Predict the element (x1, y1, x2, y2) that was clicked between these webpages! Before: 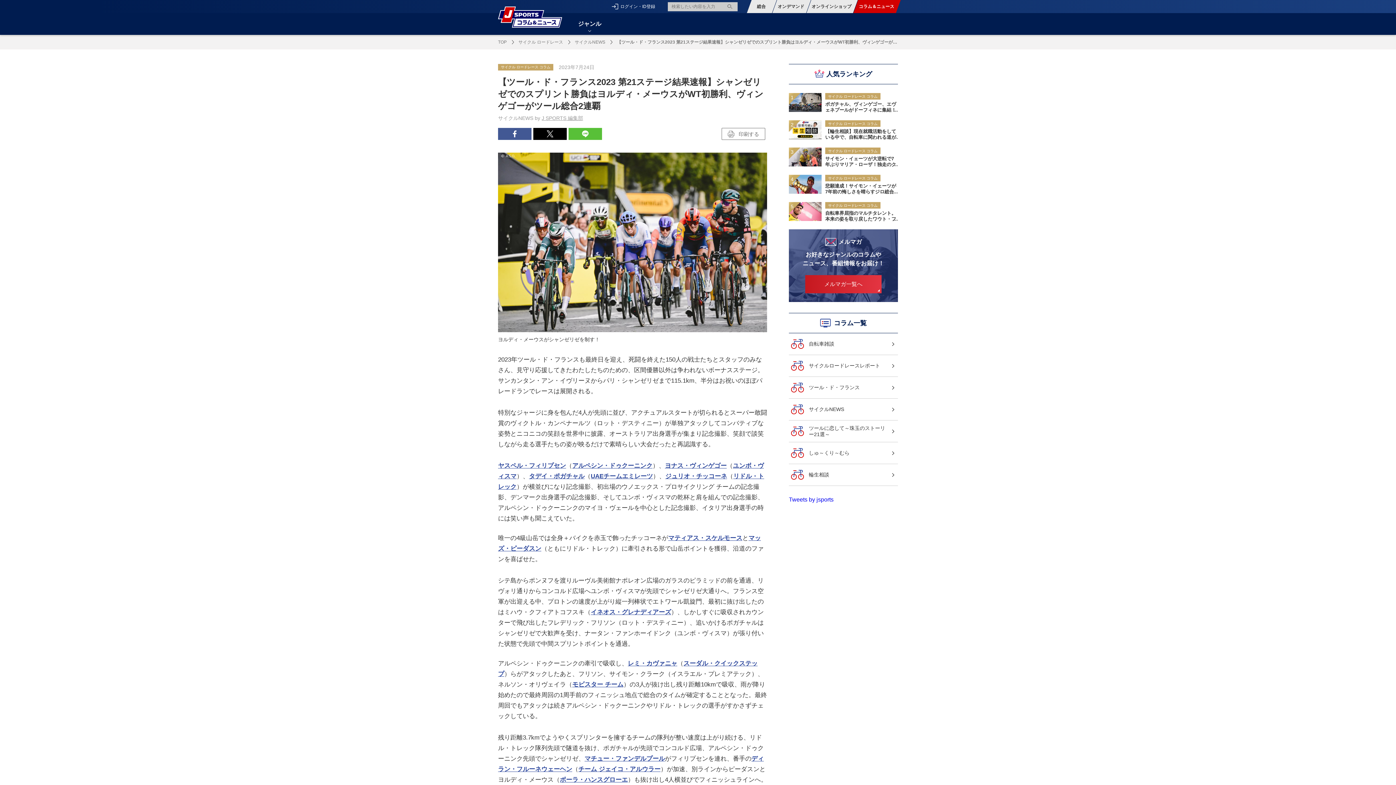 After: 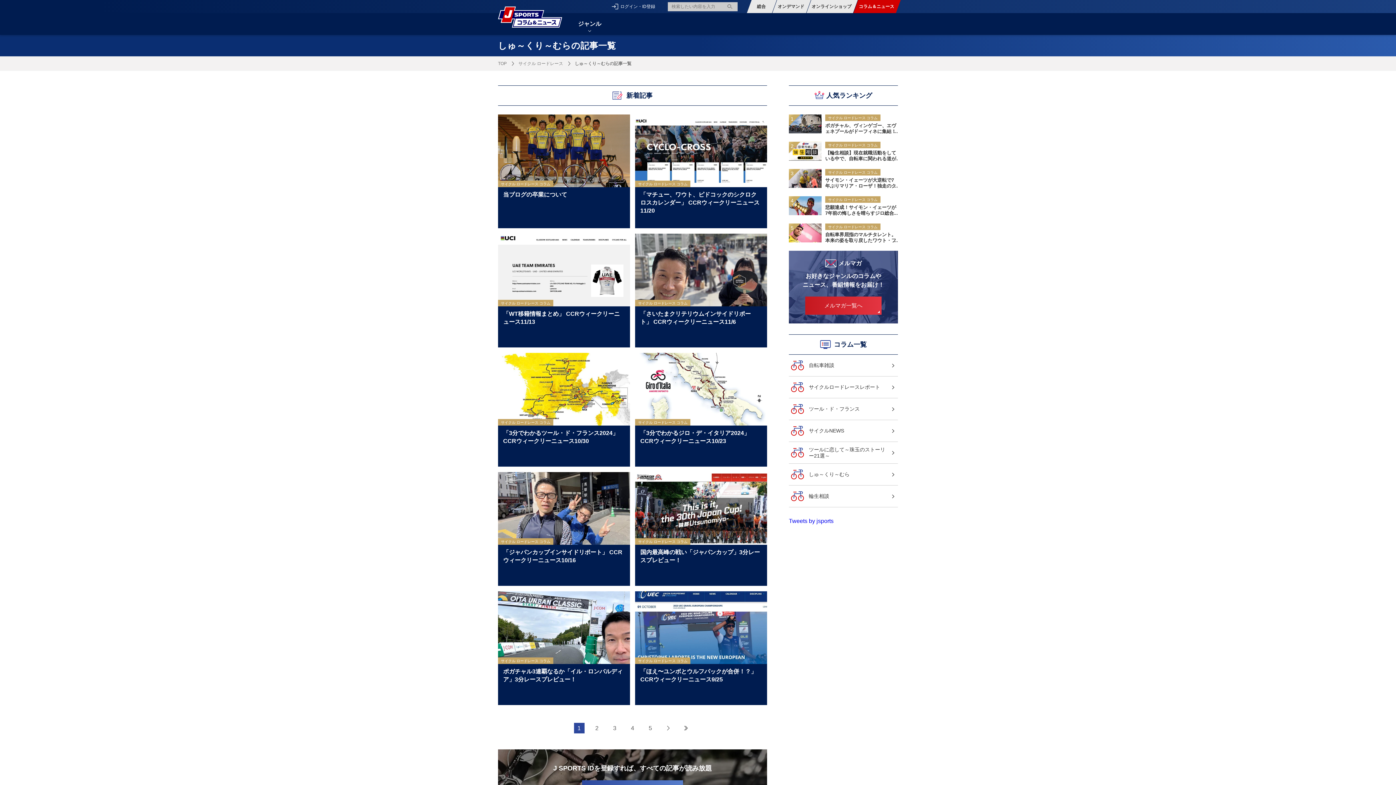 Action: label: しゅ～くり～むら bbox: (789, 446, 898, 460)